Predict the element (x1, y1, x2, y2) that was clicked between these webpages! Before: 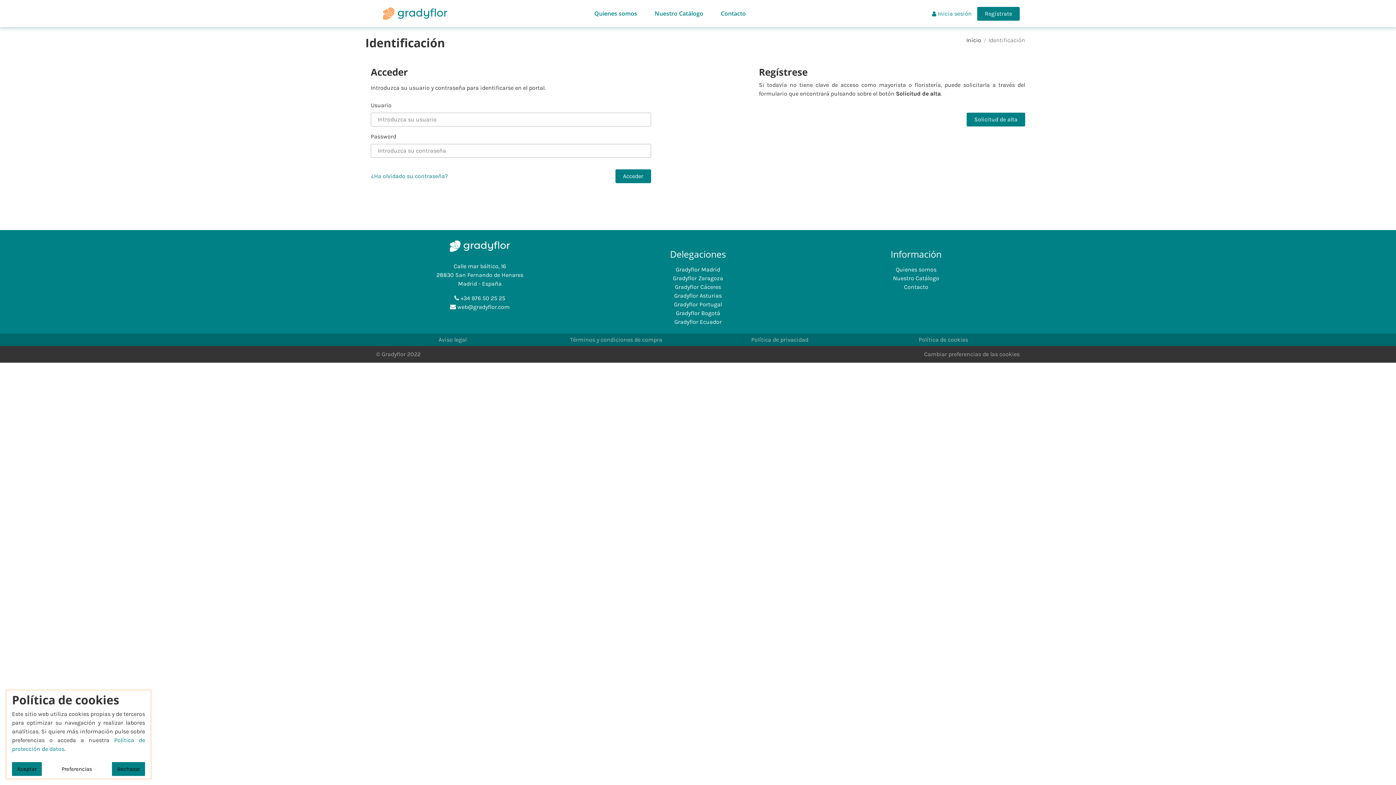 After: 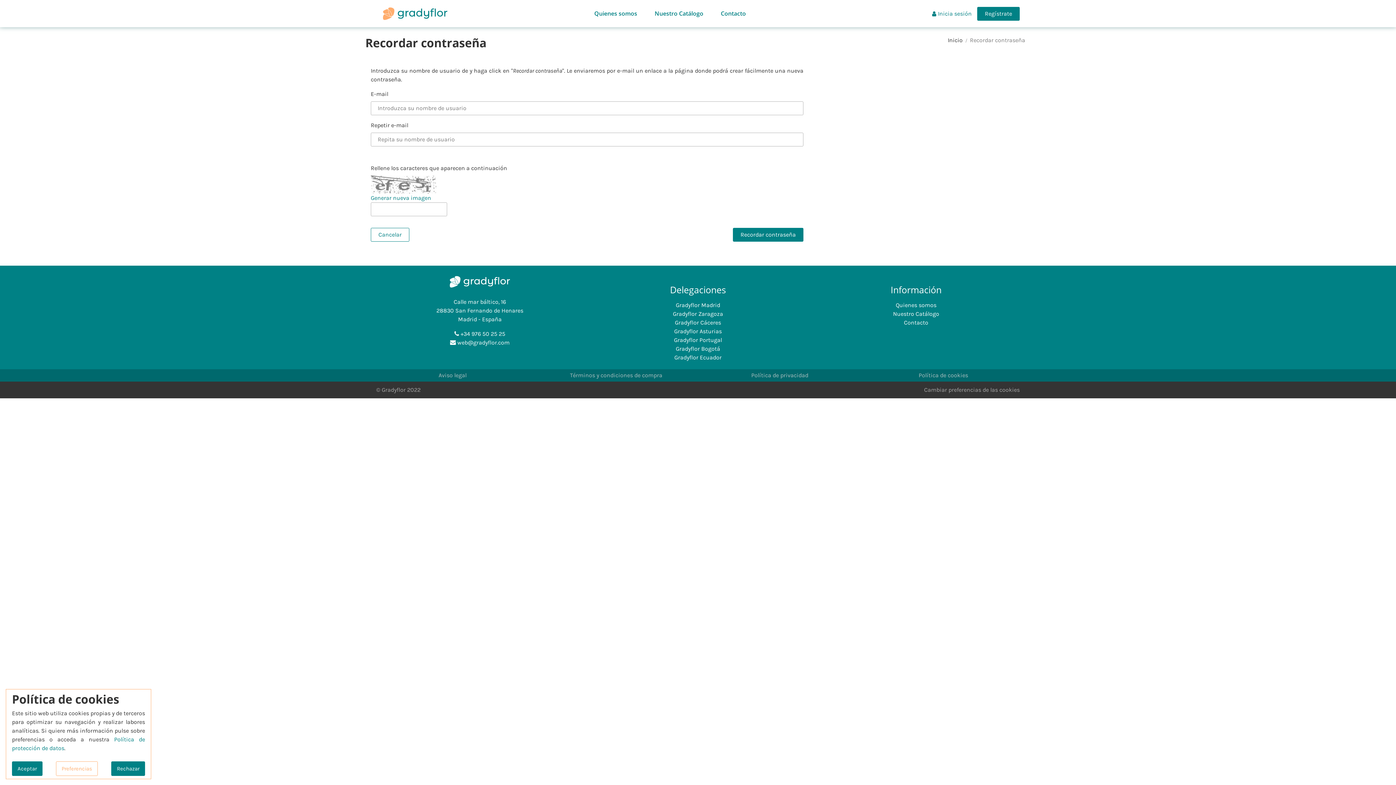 Action: bbox: (370, 171, 448, 181) label: ¿Ha olvidado su contraseña?